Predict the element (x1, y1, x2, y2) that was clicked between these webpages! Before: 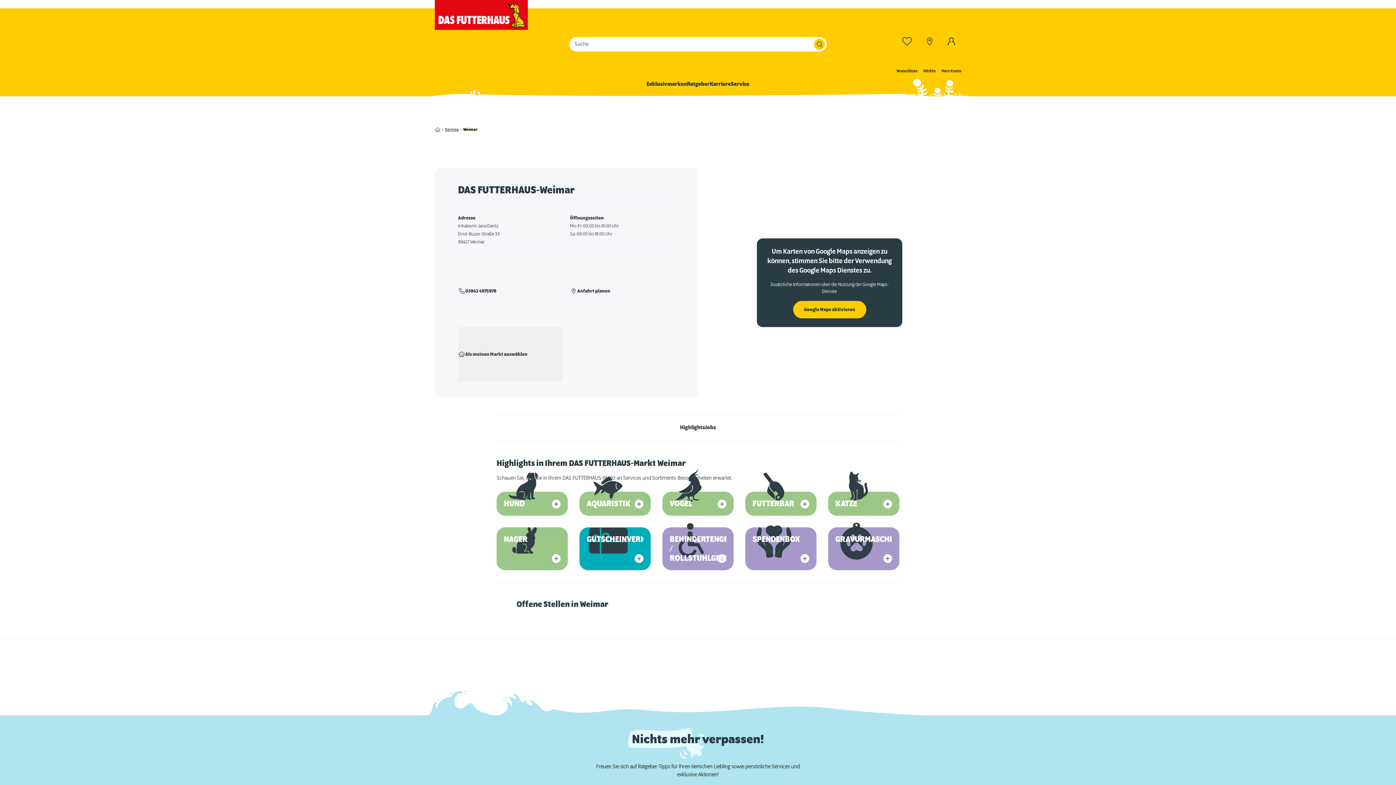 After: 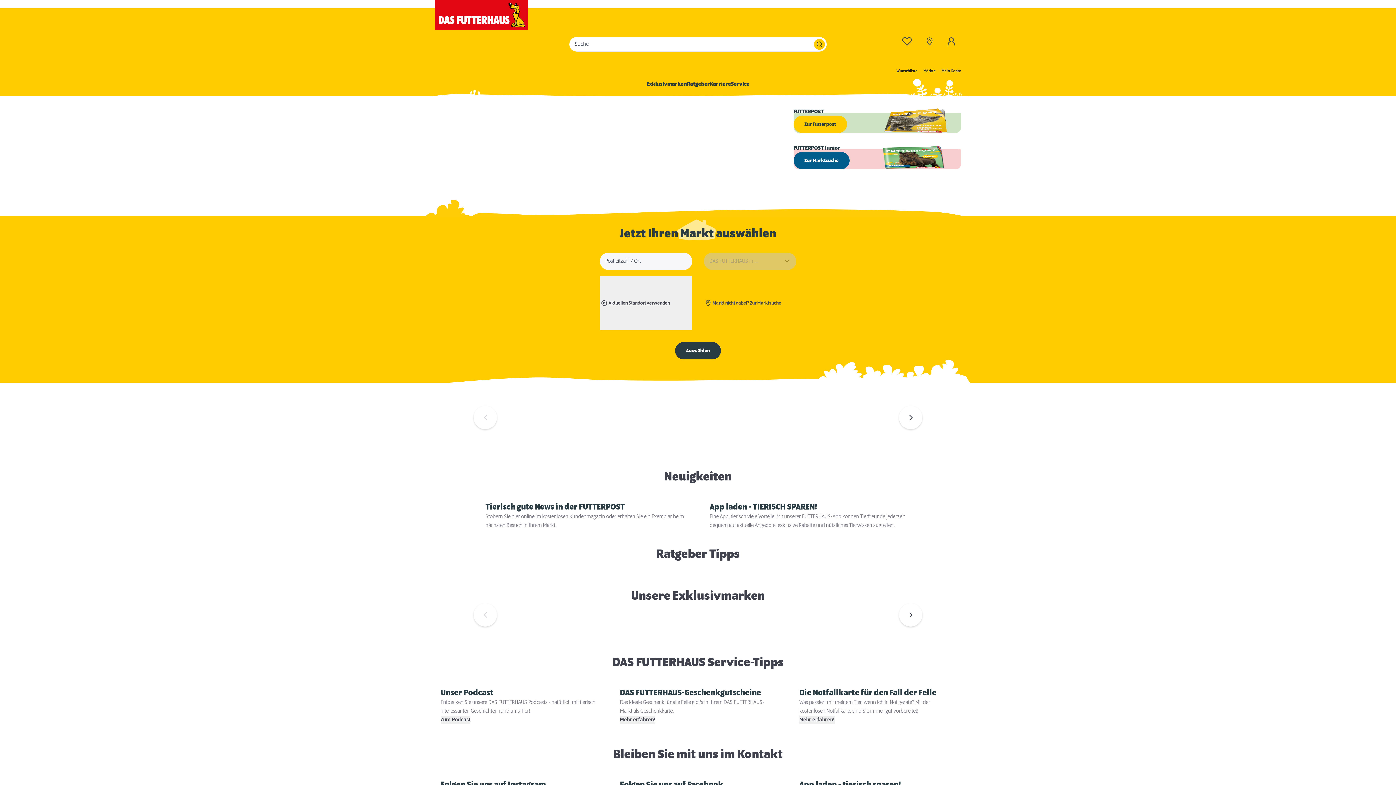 Action: bbox: (434, 0, 528, 28)